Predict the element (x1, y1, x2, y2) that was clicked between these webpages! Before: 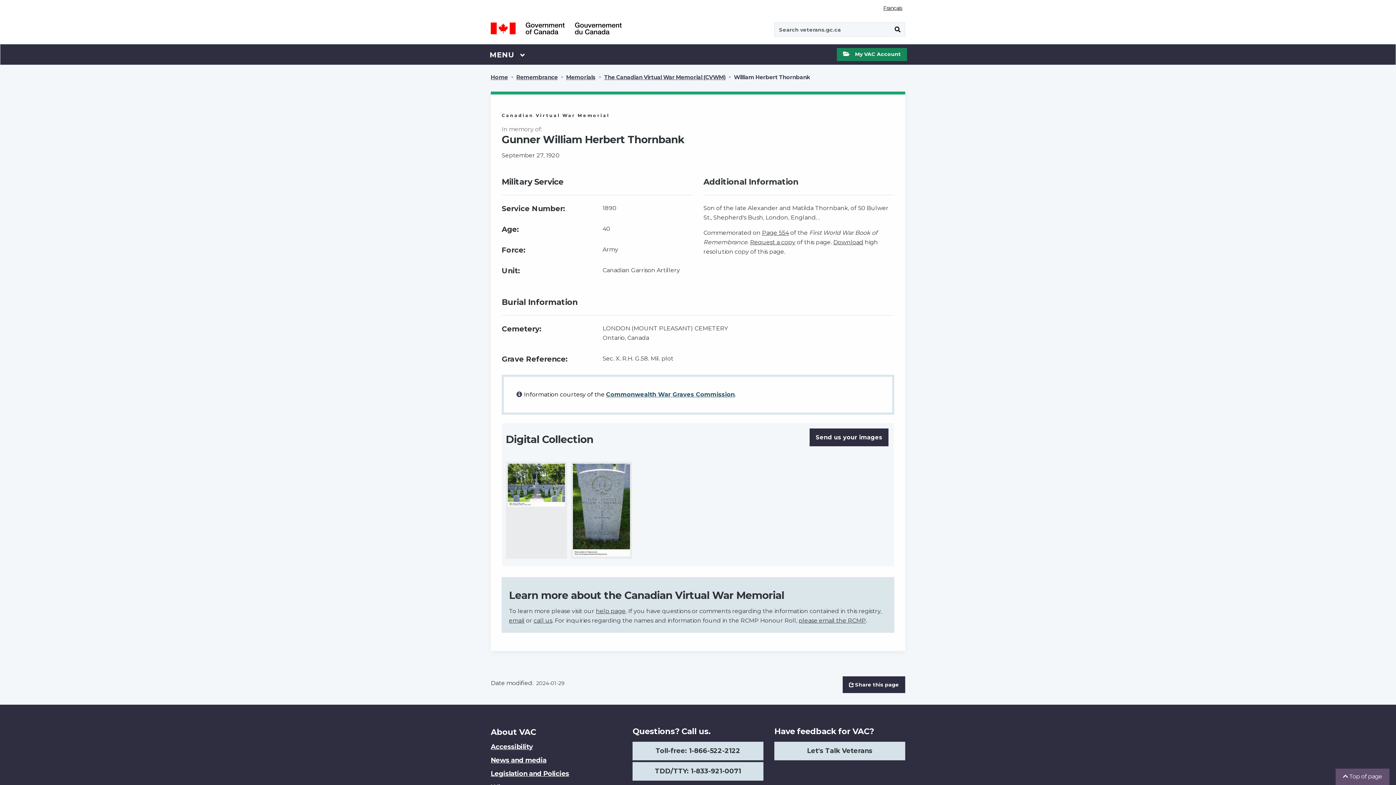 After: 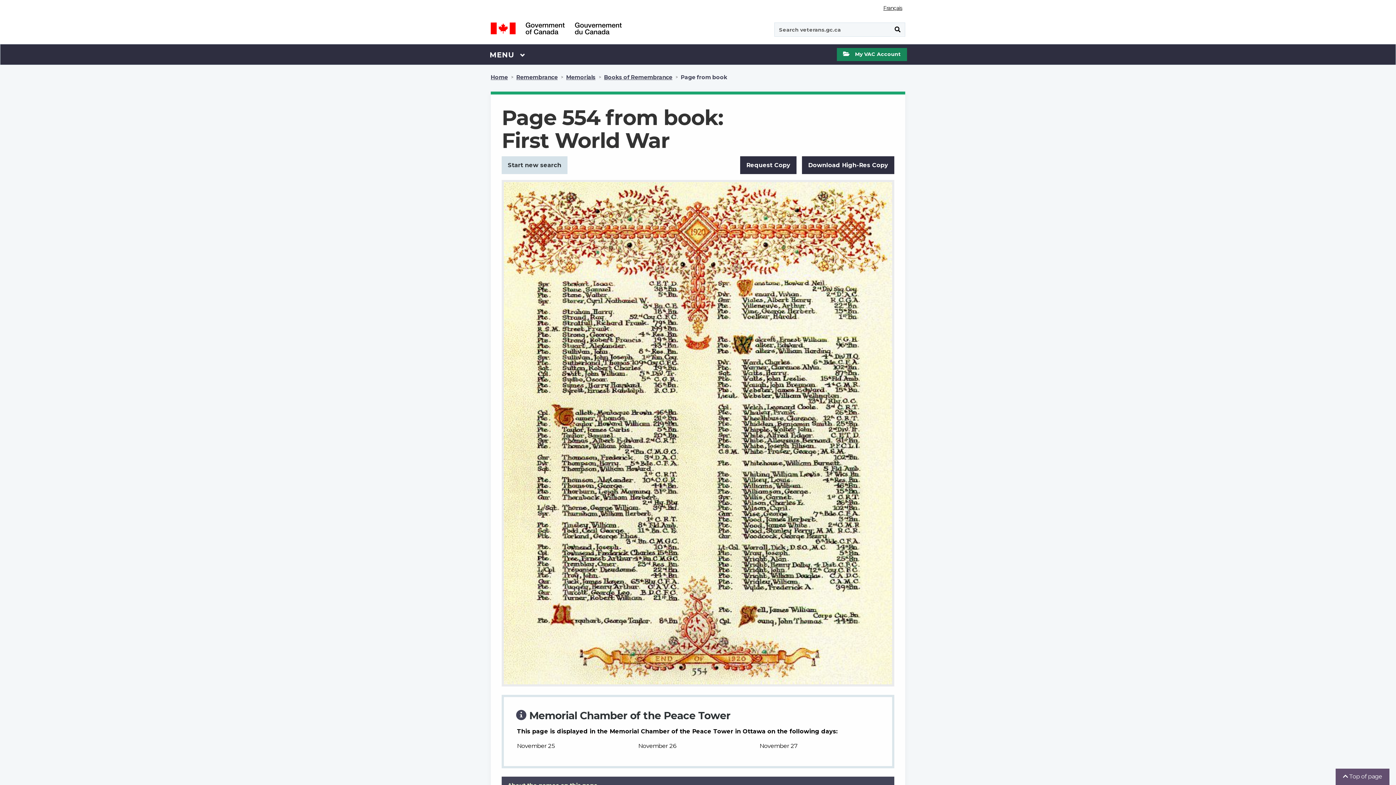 Action: label: Page 554 bbox: (762, 229, 789, 236)